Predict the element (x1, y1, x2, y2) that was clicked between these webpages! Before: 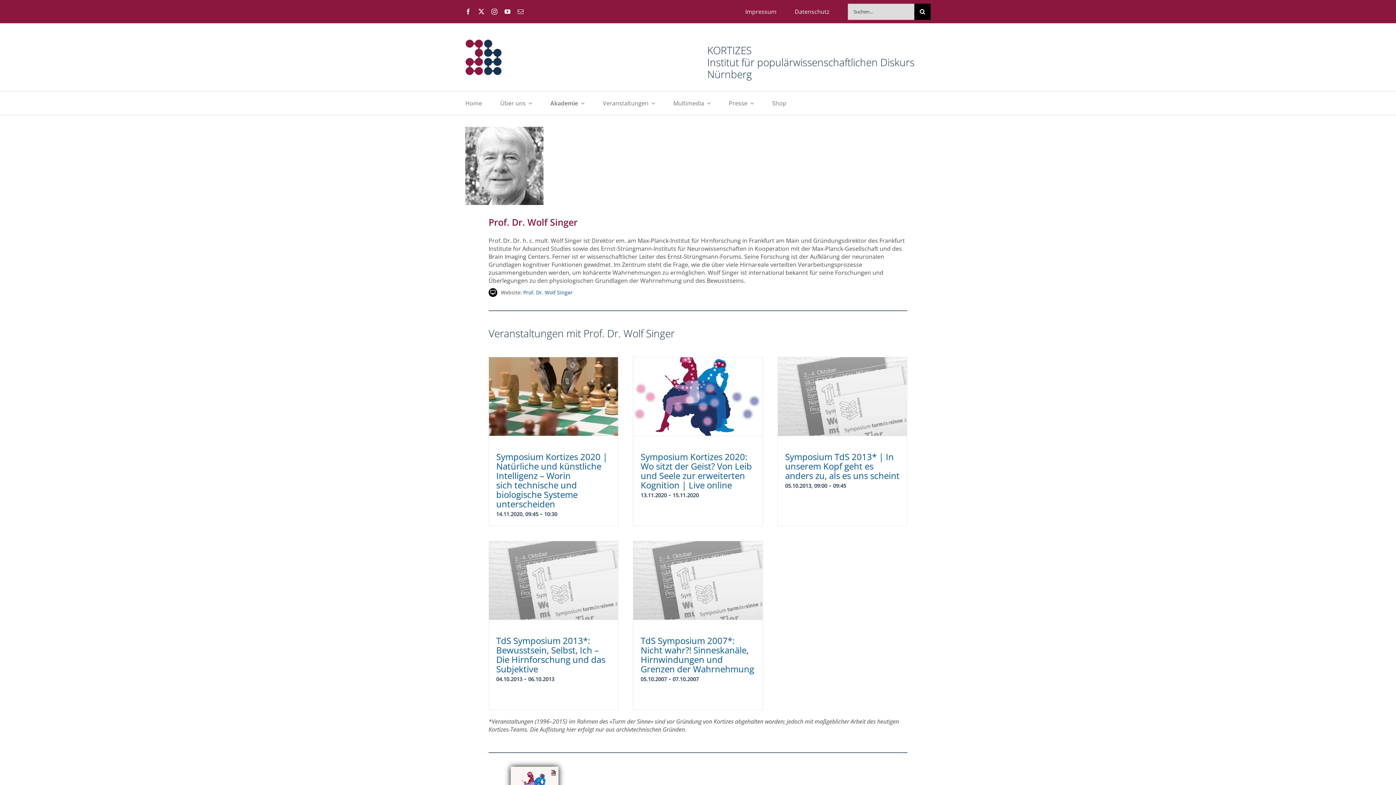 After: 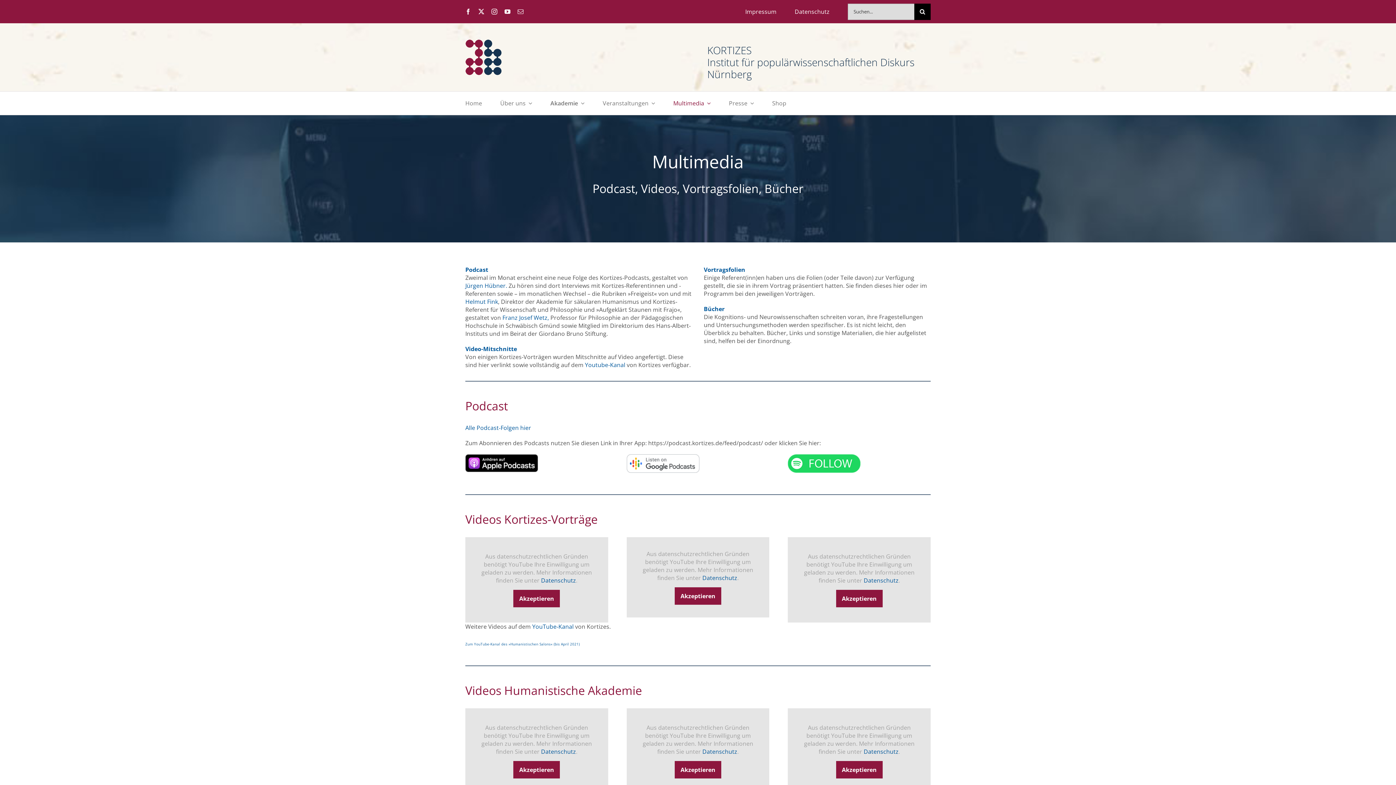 Action: bbox: (673, 99, 710, 107) label: Multimedia